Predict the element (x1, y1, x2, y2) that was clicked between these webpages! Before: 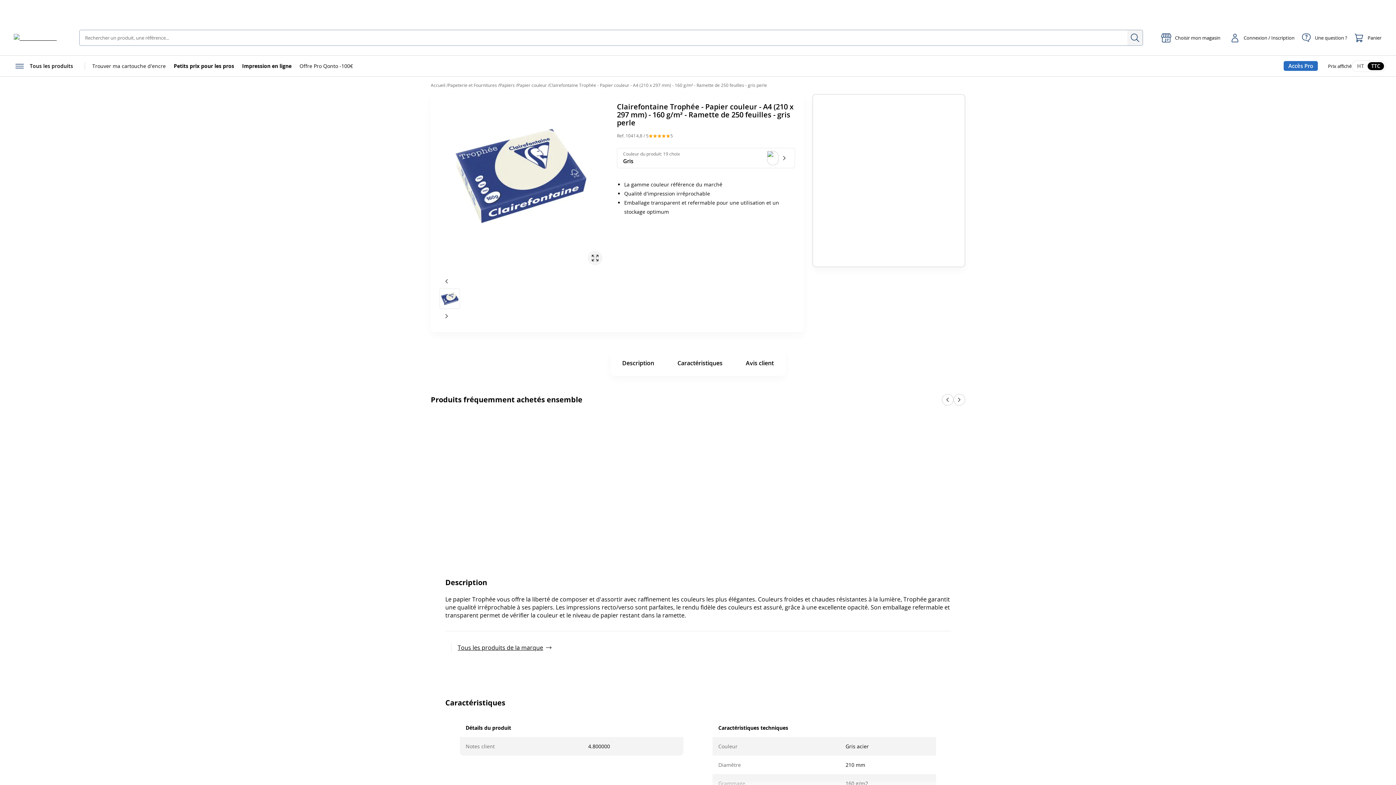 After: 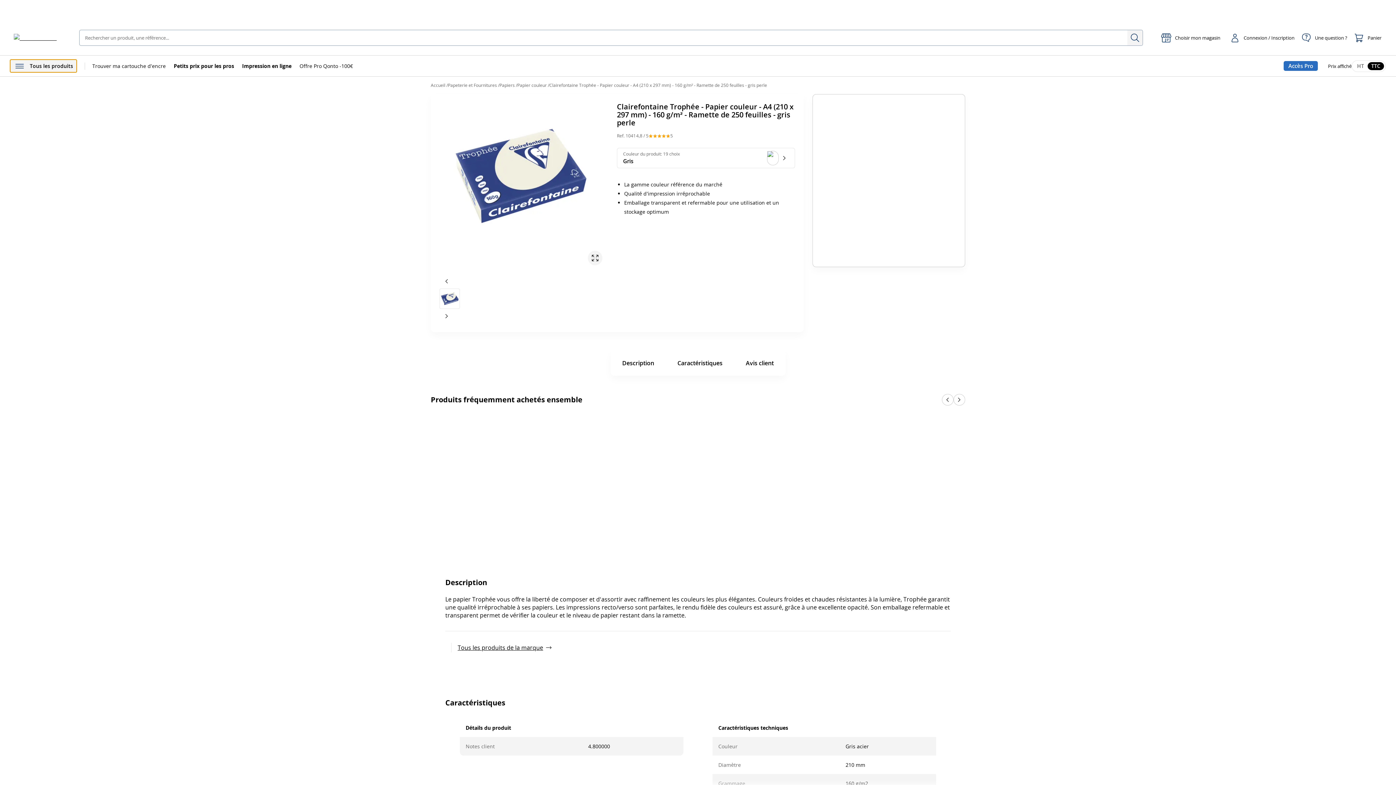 Action: label: Tous les produits bbox: (10, 59, 76, 72)